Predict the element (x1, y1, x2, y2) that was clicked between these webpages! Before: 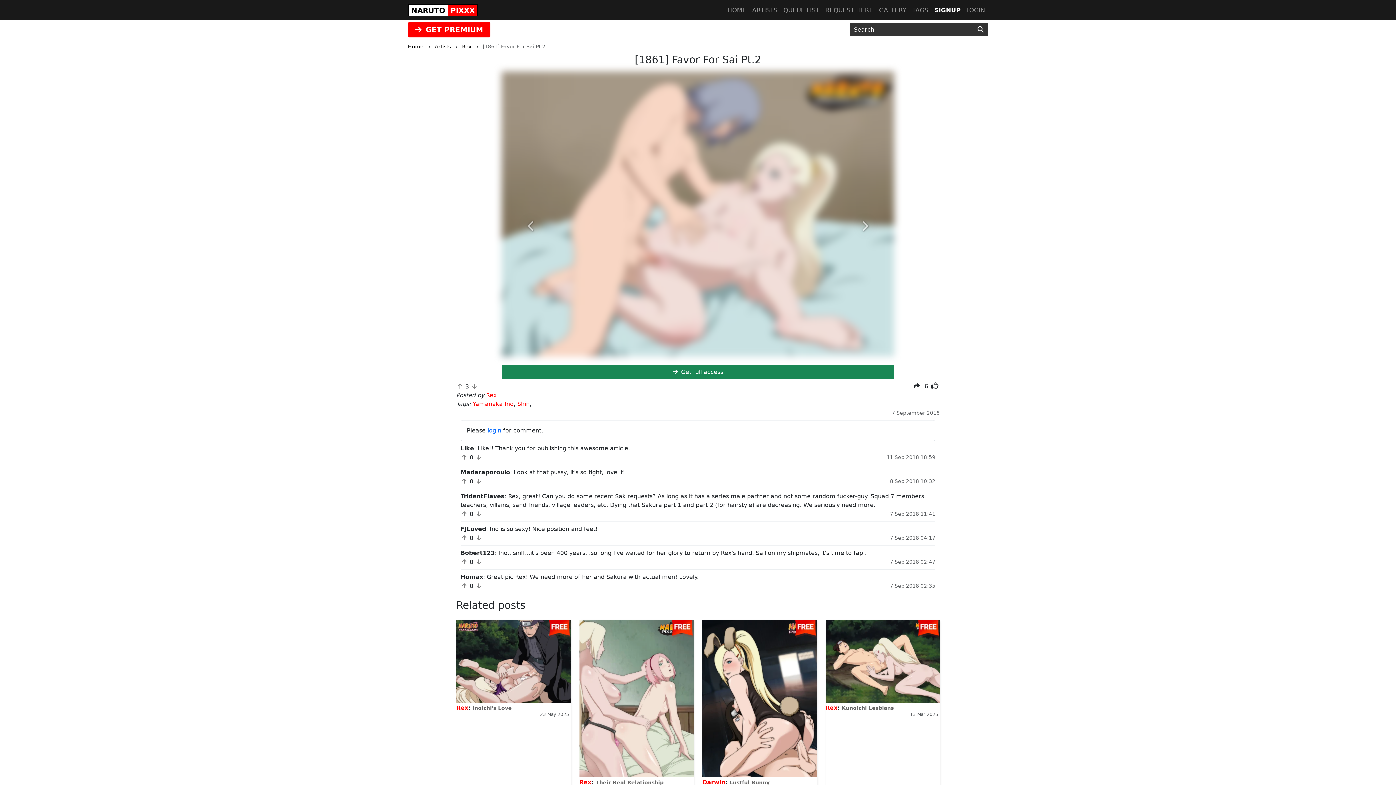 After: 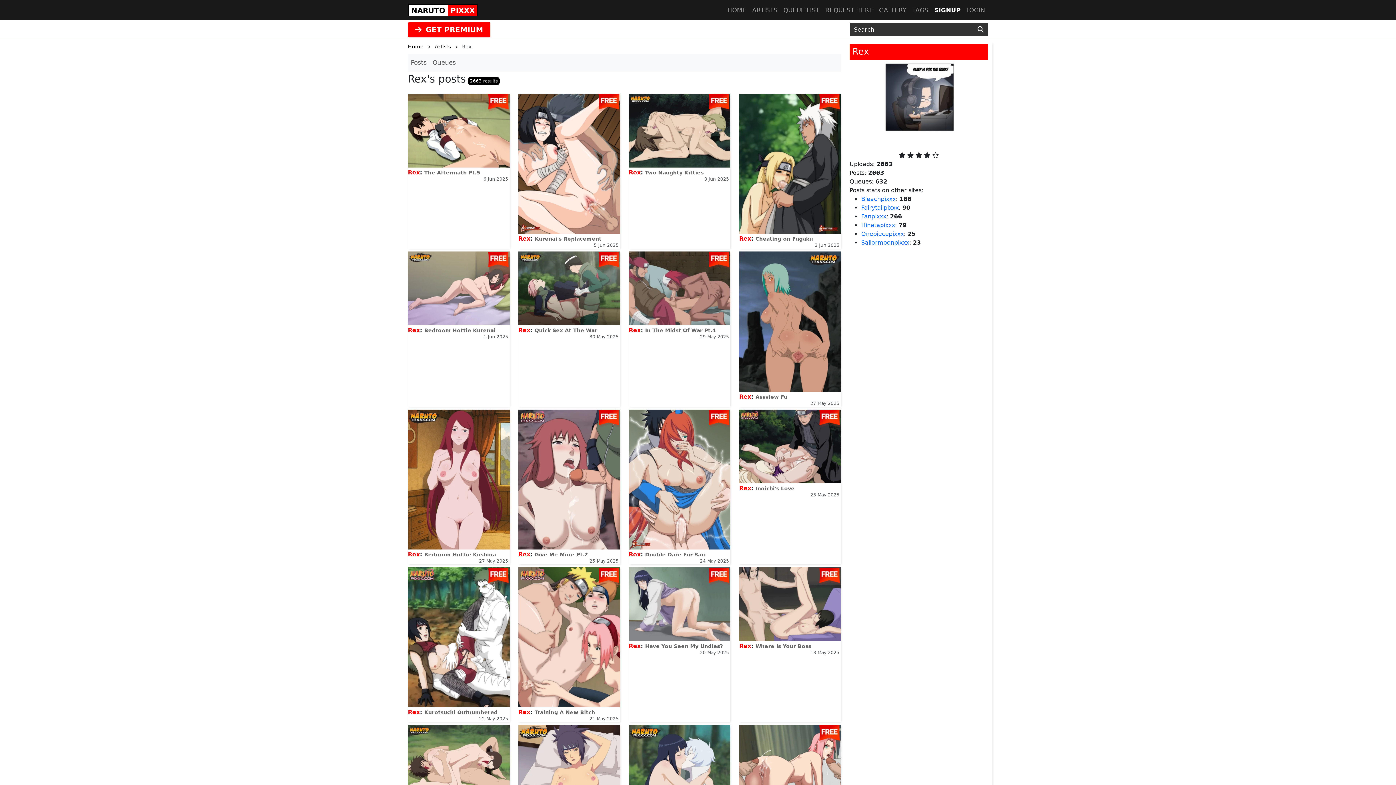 Action: bbox: (456, 704, 468, 711) label: Rex